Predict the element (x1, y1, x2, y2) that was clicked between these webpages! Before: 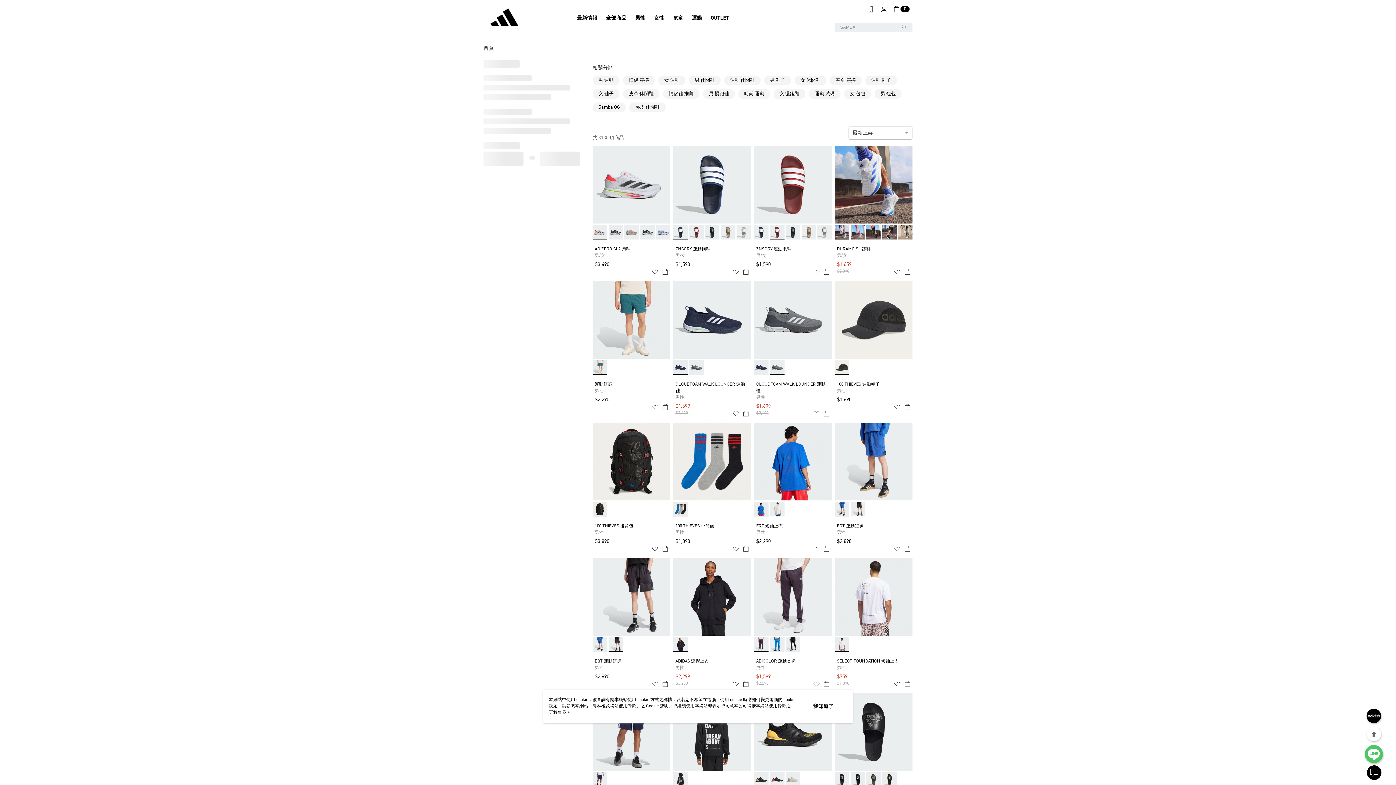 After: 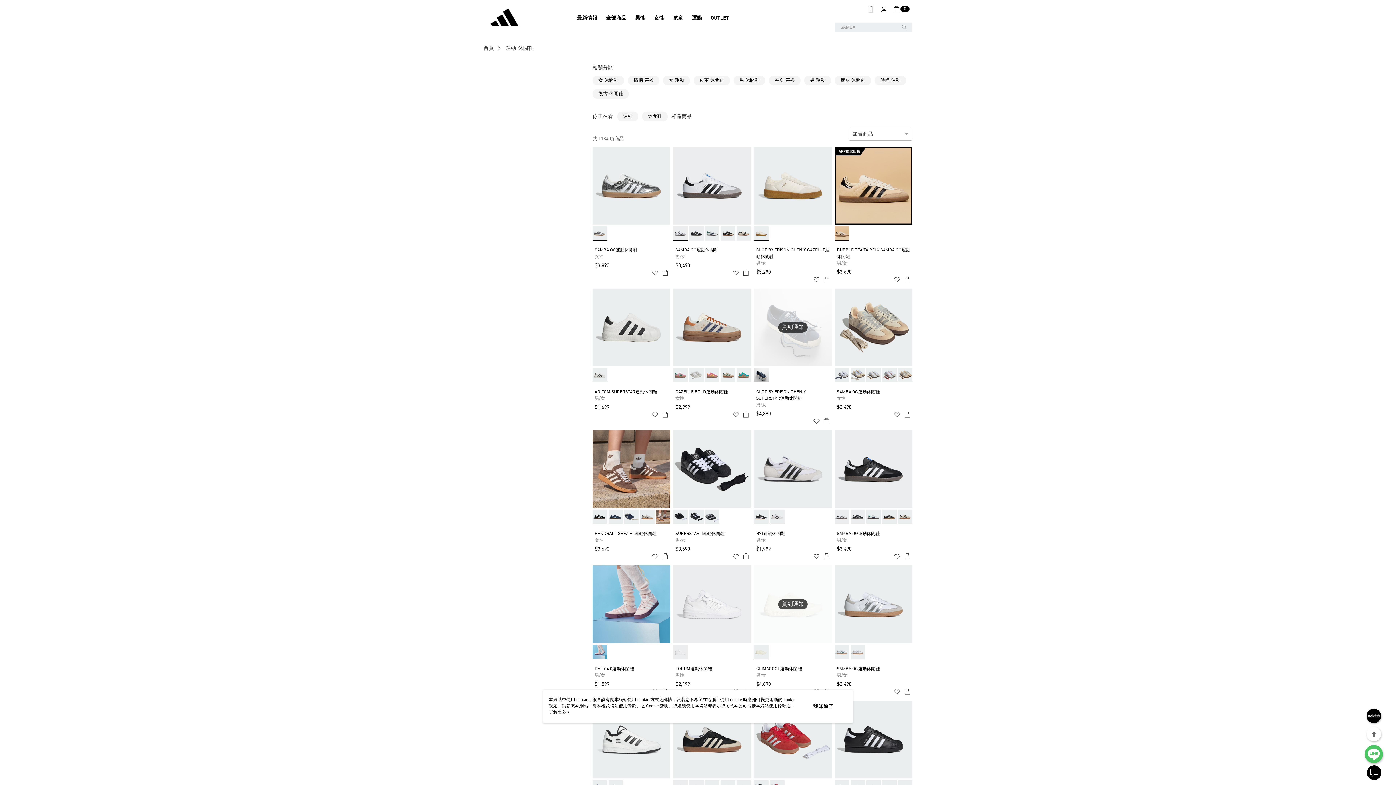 Action: bbox: (724, 75, 764, 89) label: 運動 休閒鞋